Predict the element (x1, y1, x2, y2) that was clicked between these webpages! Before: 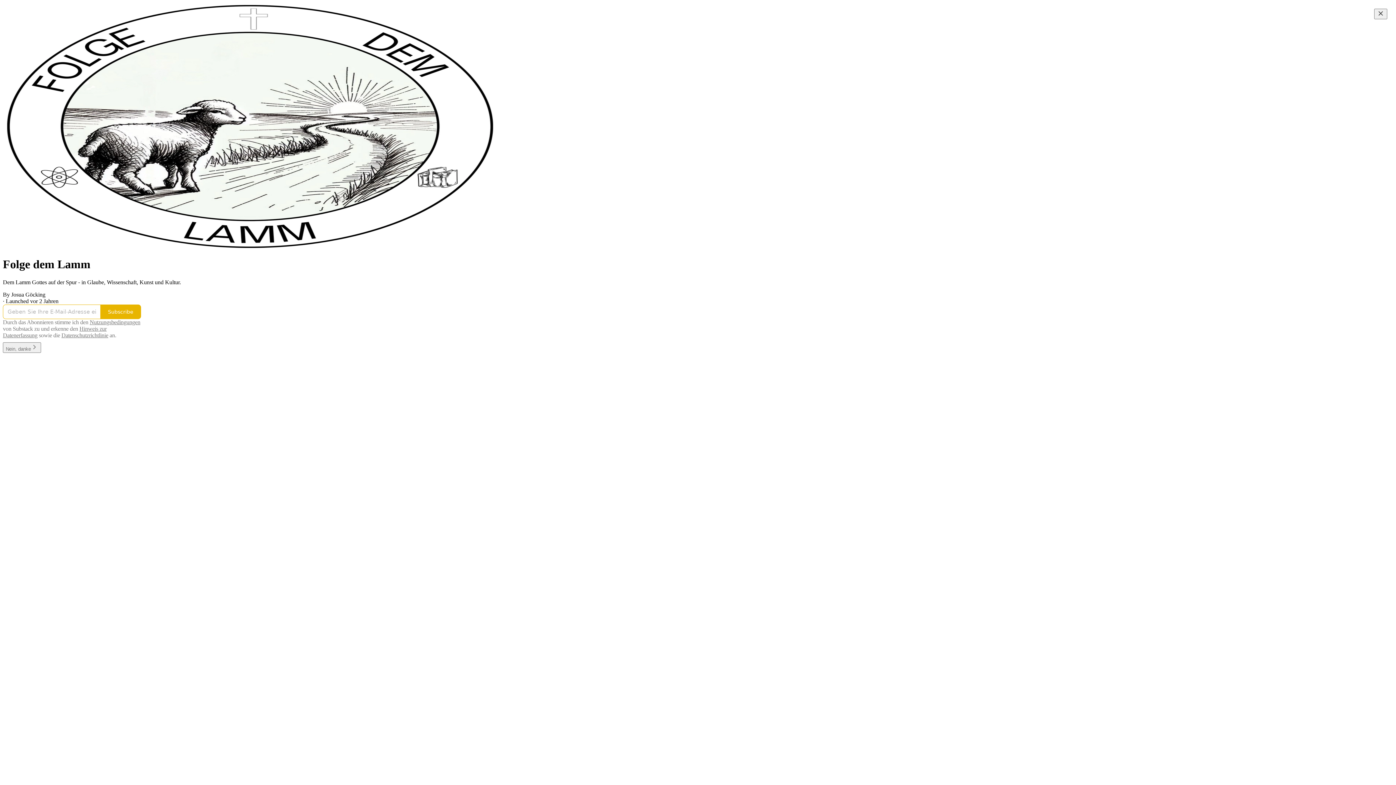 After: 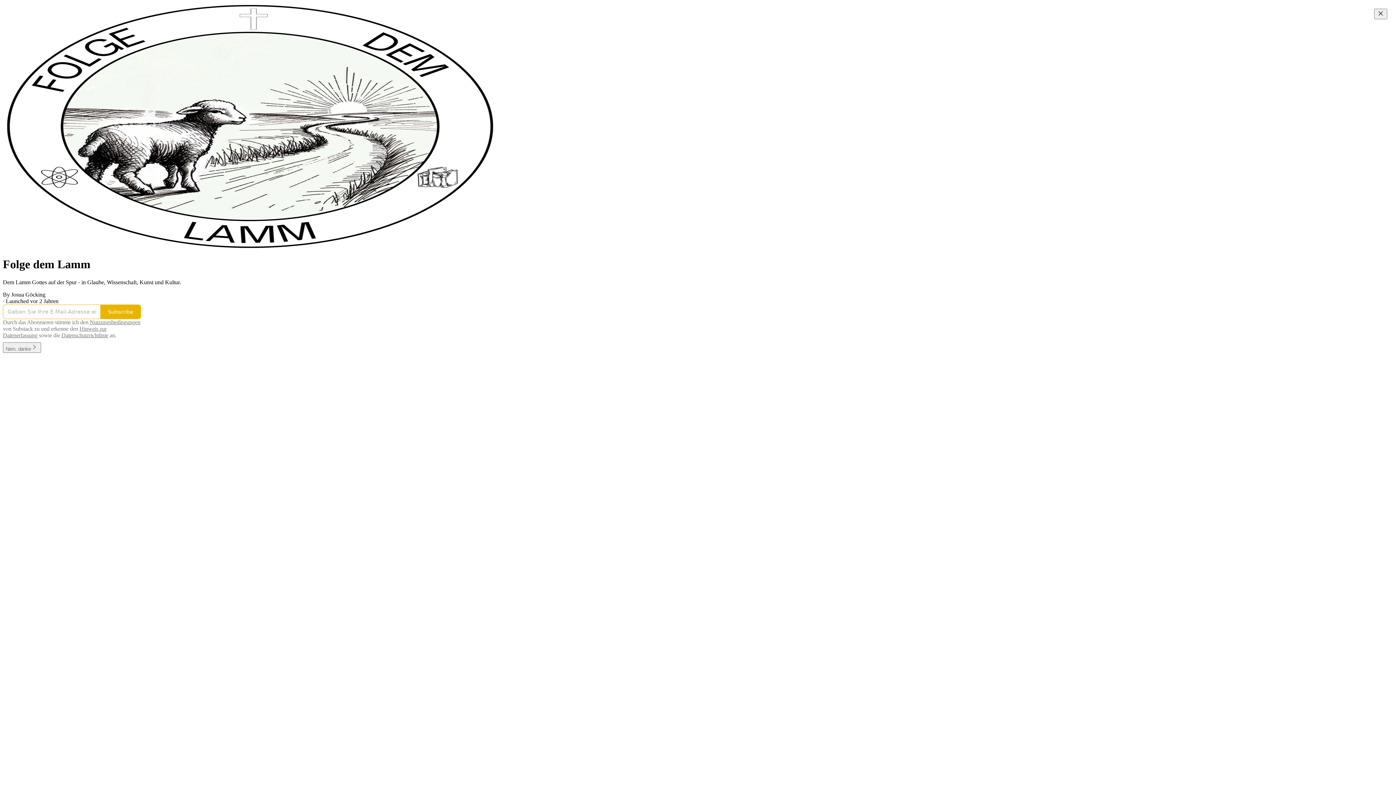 Action: bbox: (61, 332, 108, 338) label: Datenschutzrichtlinie